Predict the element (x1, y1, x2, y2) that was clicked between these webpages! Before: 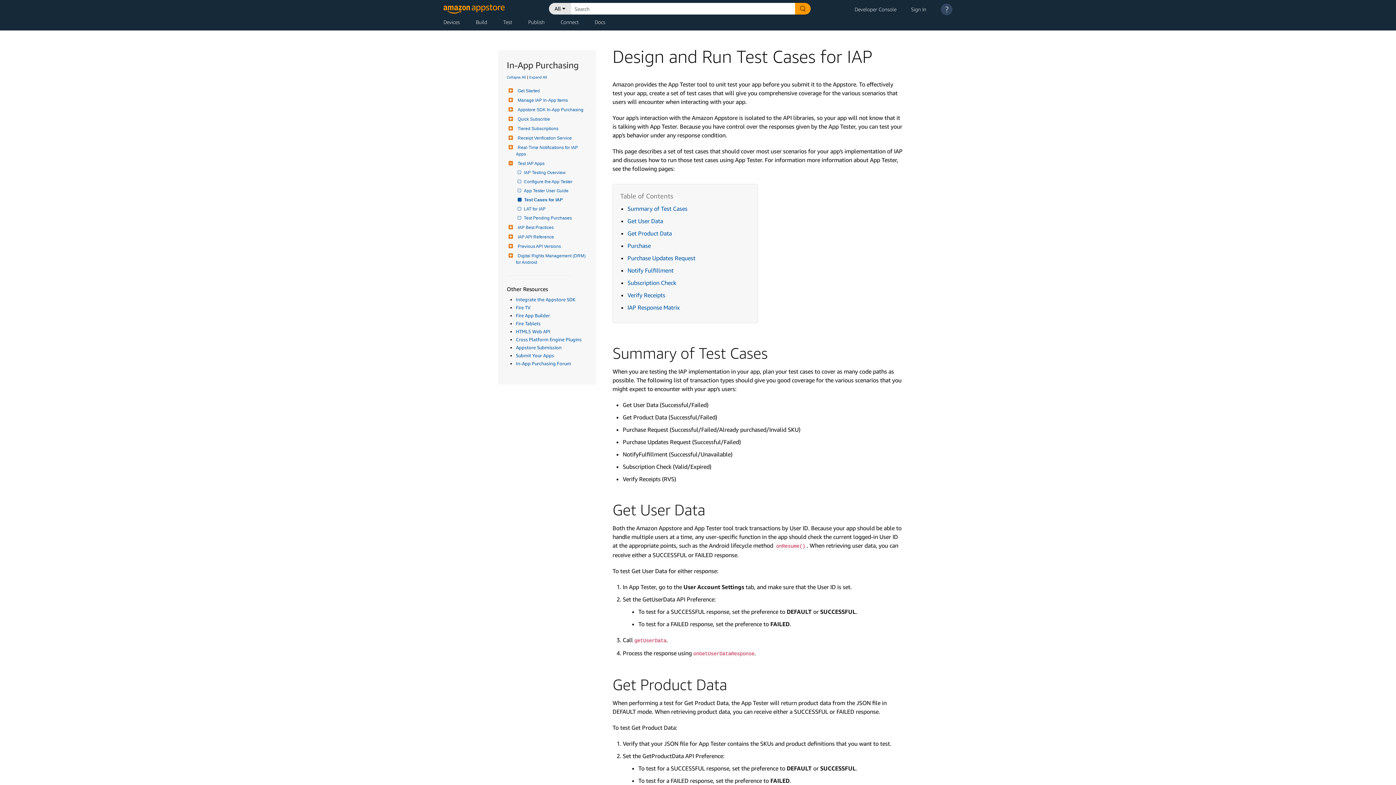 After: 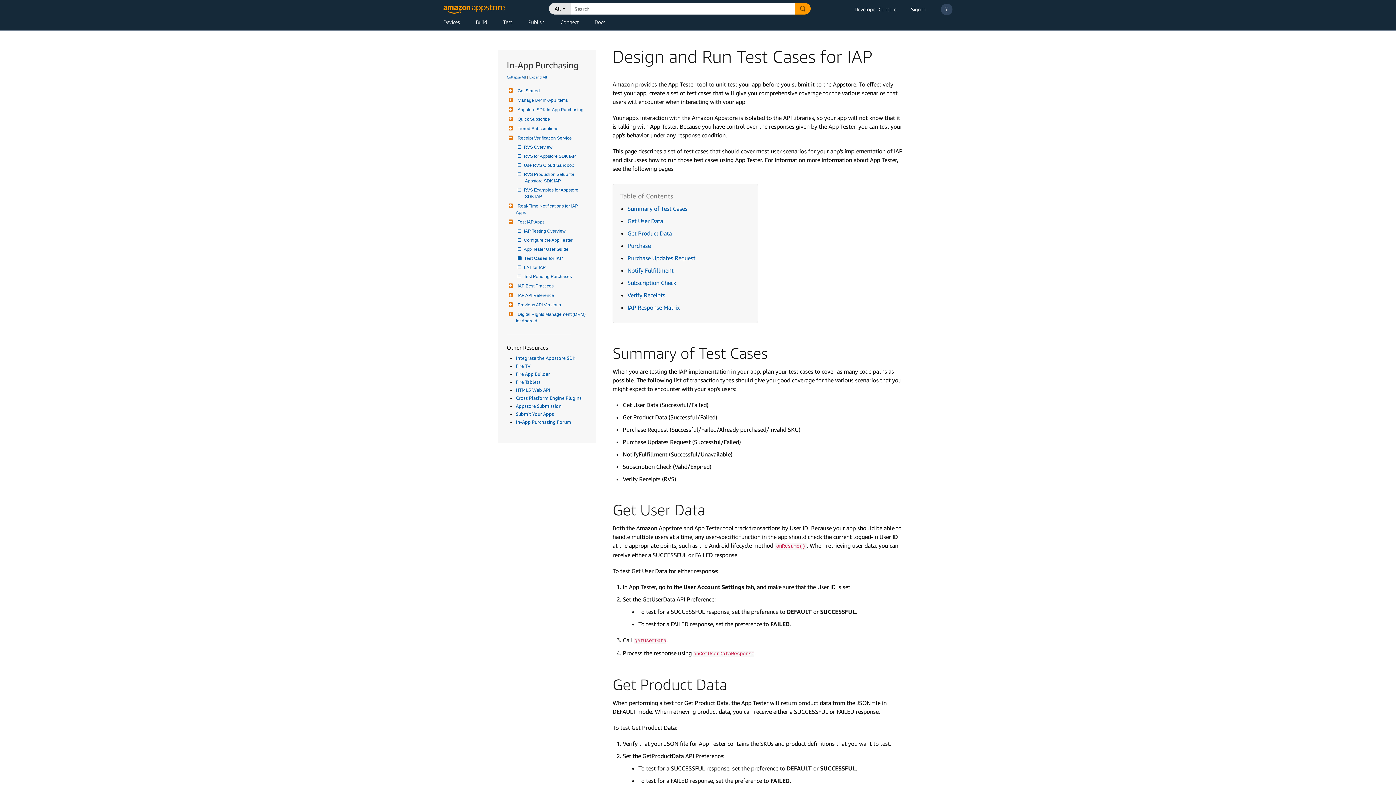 Action: bbox: (516, 134, 572, 141) label: Receipt Verification Service